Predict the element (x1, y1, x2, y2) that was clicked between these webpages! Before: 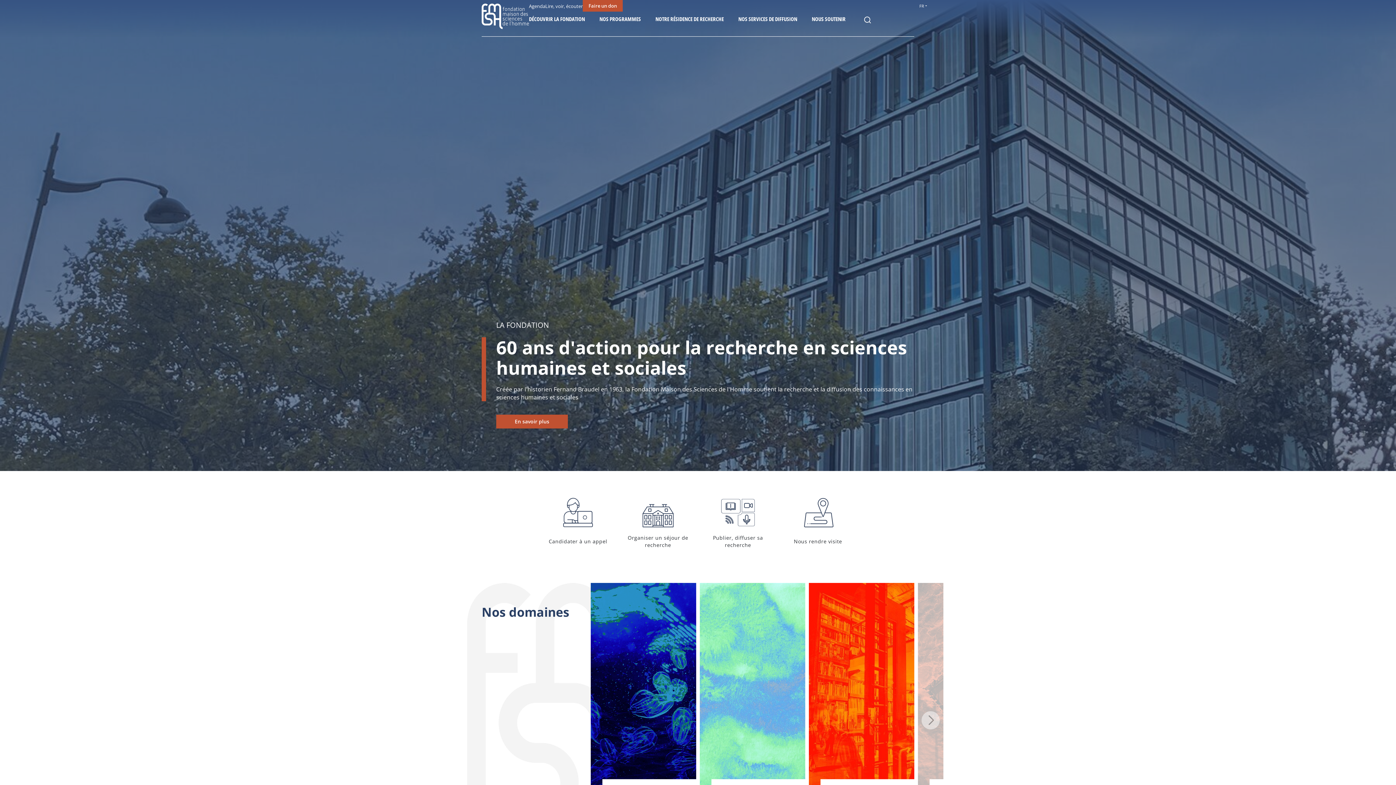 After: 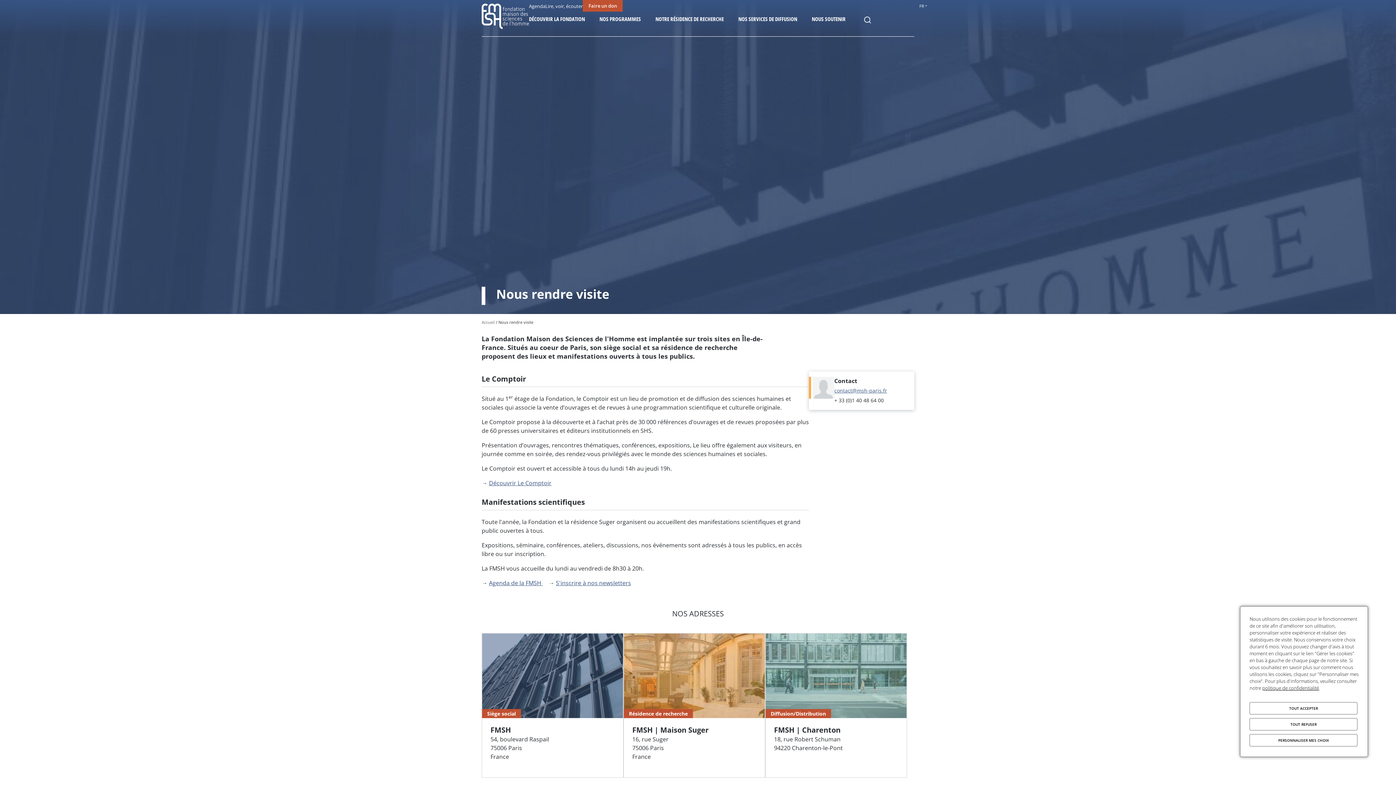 Action: bbox: (778, 487, 858, 556) label: Nous rendre visite